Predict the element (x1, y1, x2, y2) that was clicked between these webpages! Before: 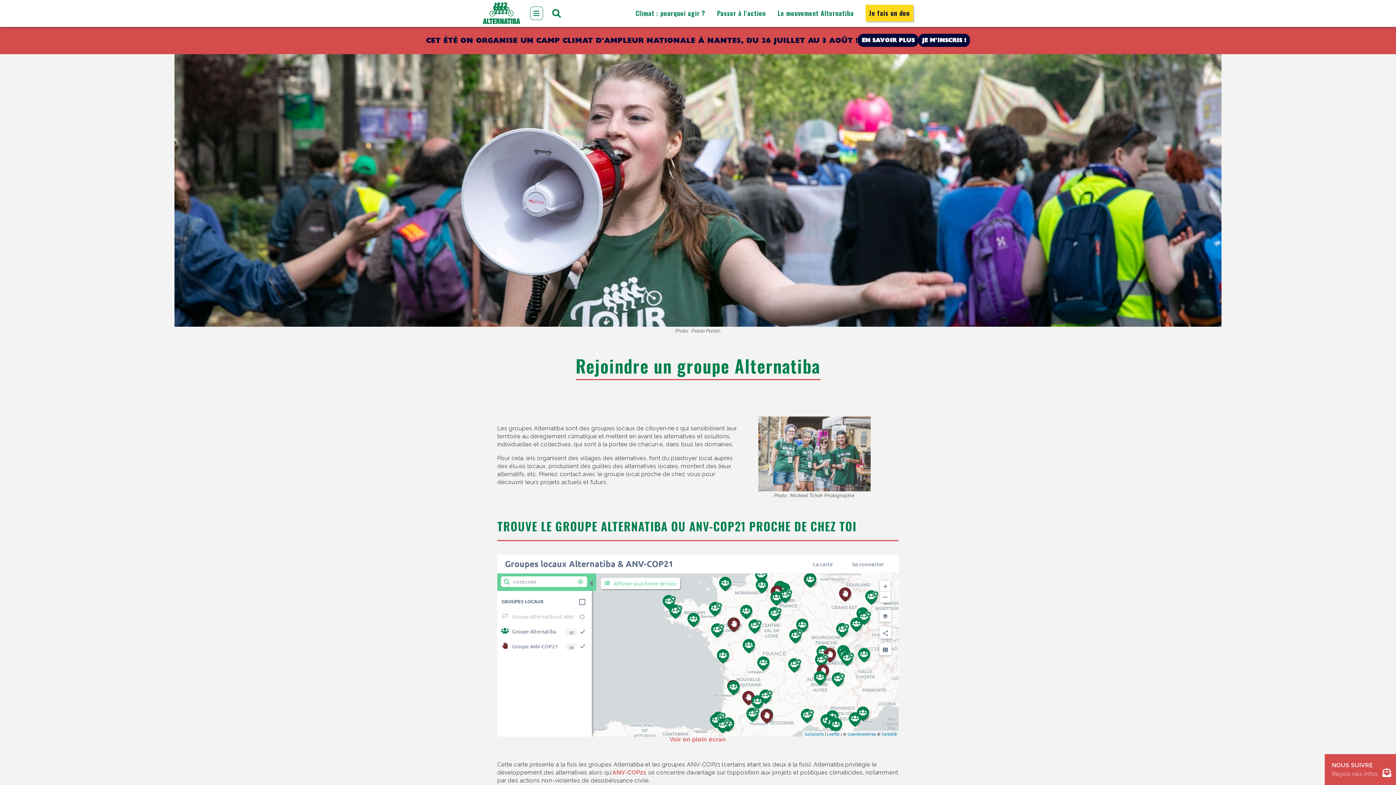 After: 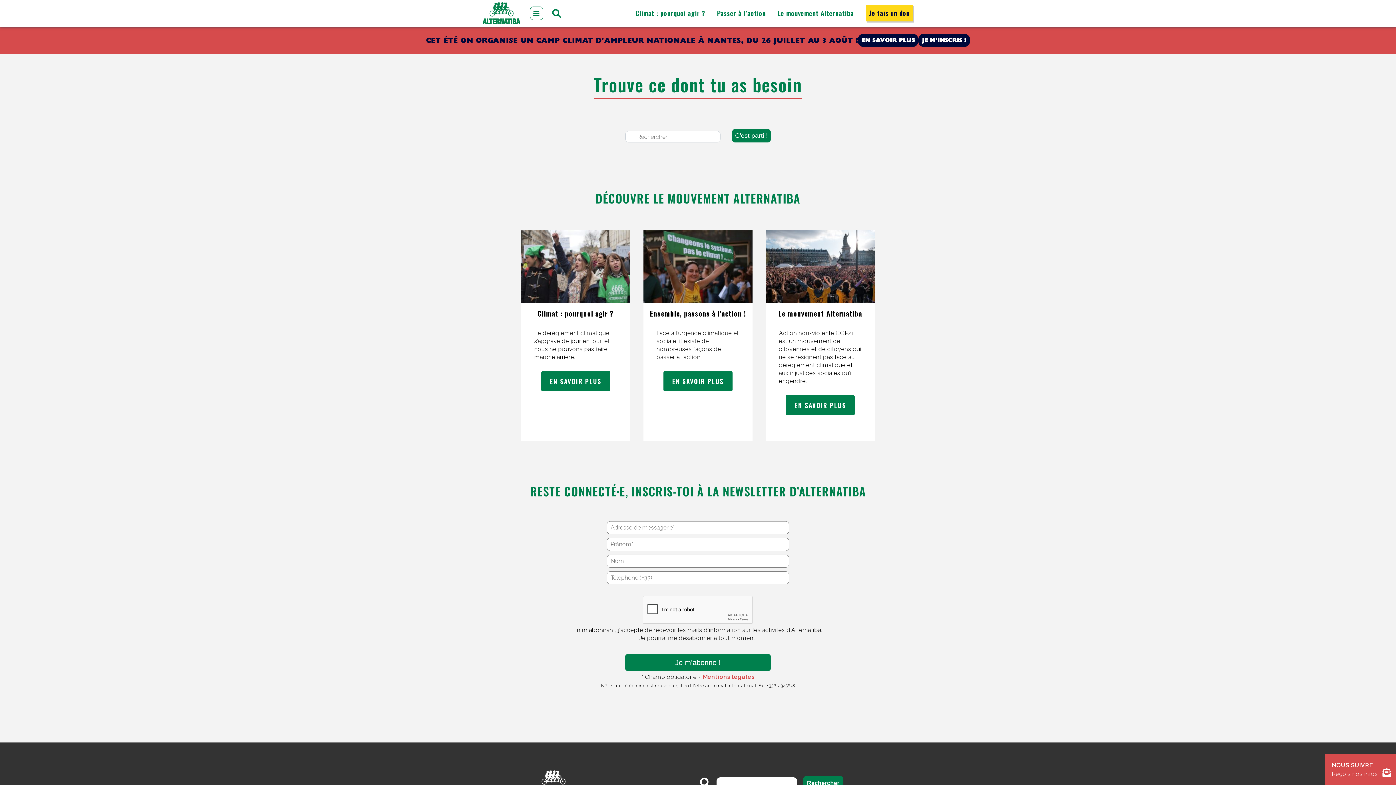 Action: bbox: (546, 6, 565, 20)